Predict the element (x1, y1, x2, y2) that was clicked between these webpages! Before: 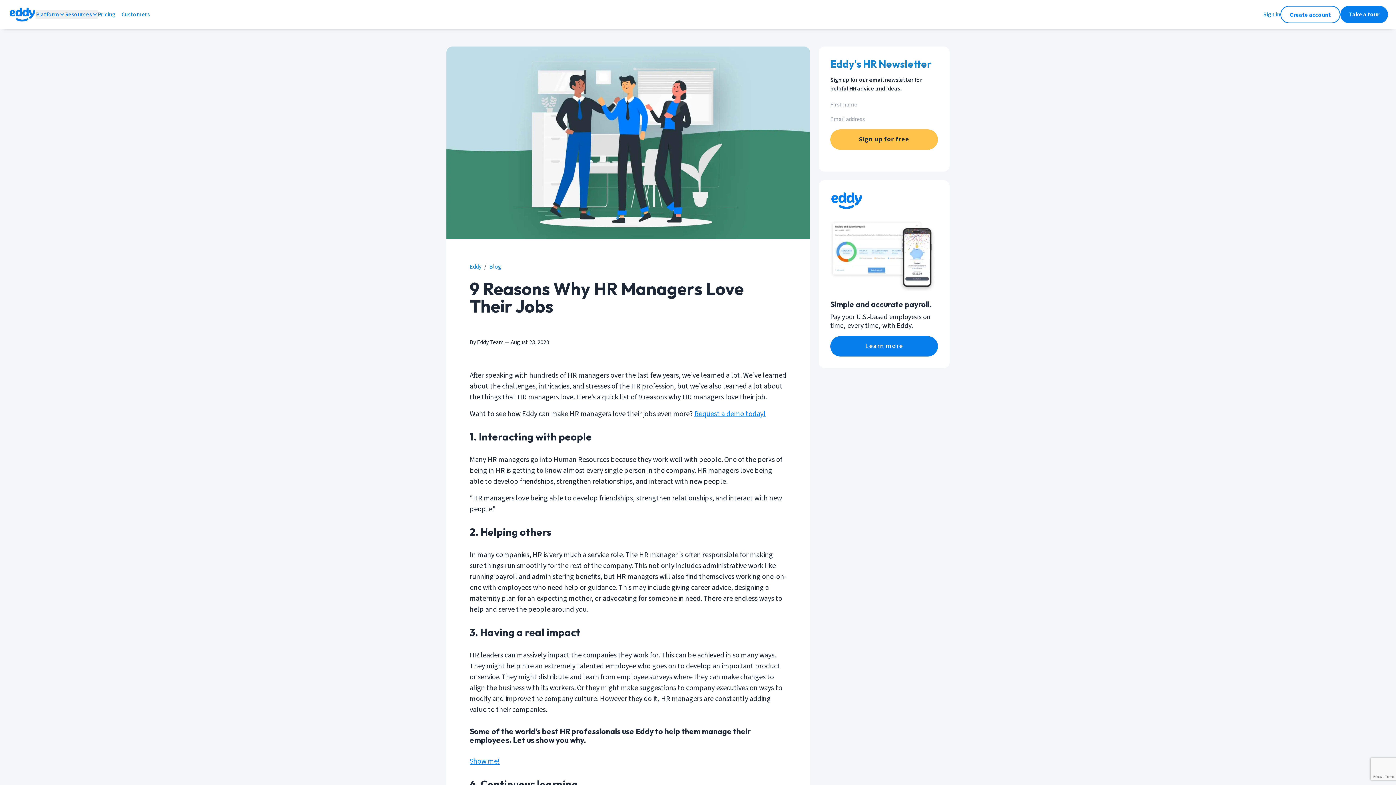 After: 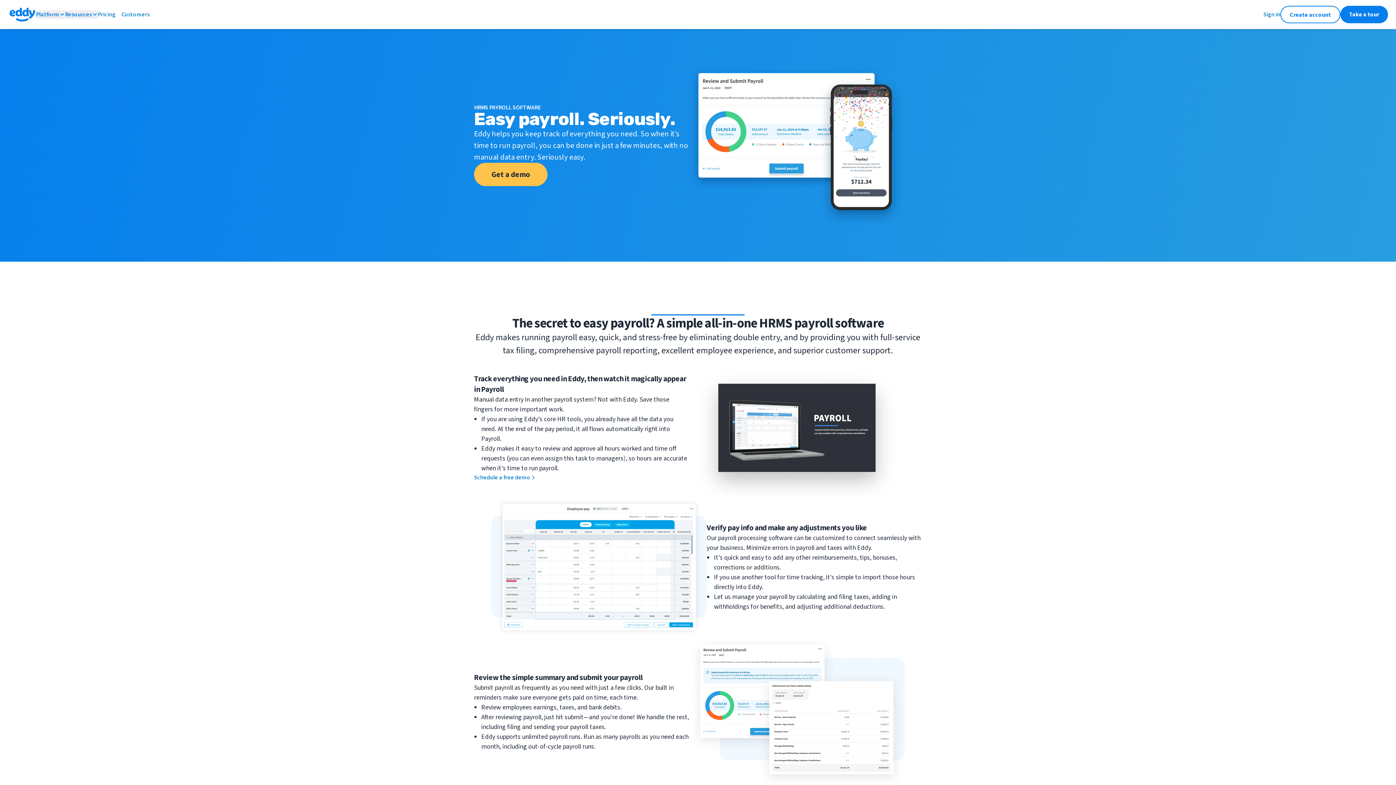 Action: label: Learn more bbox: (830, 336, 938, 356)